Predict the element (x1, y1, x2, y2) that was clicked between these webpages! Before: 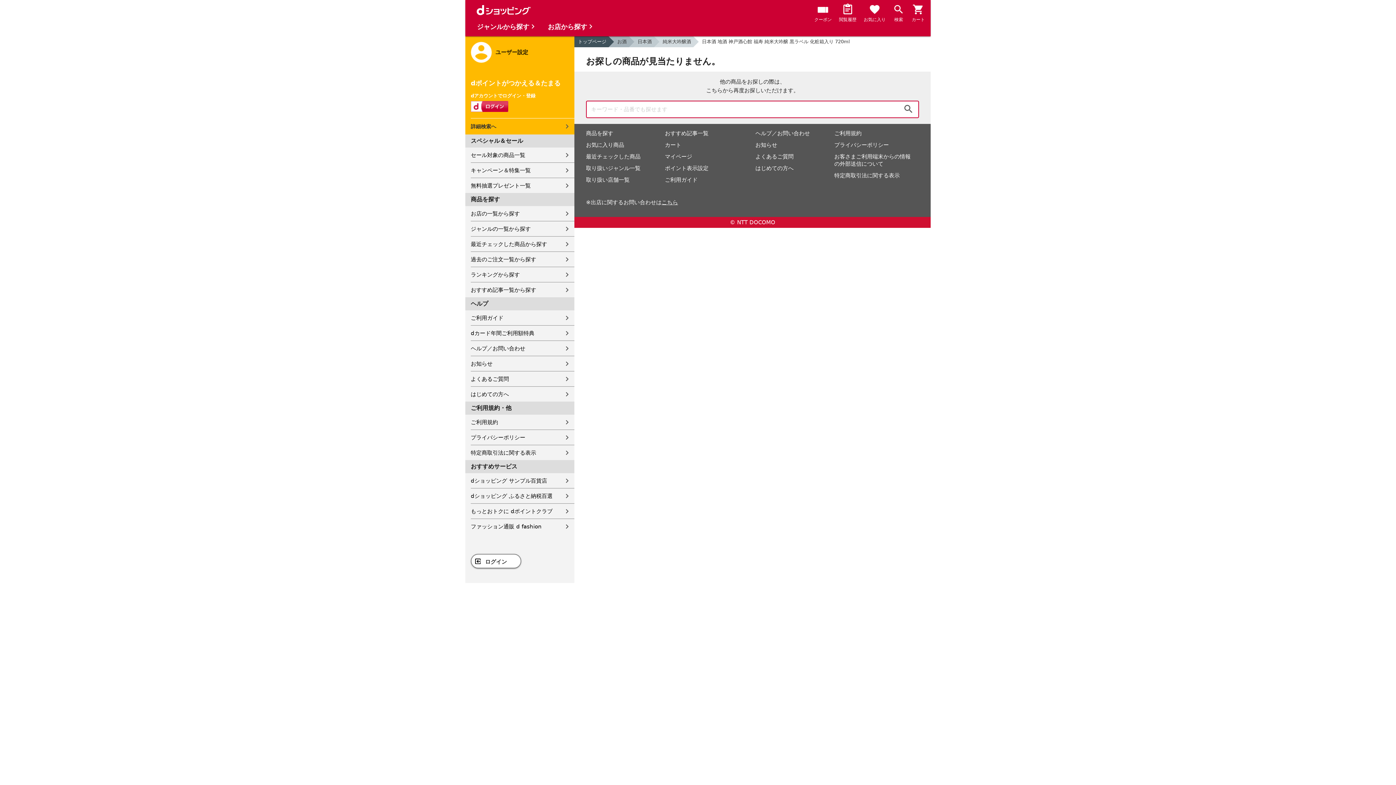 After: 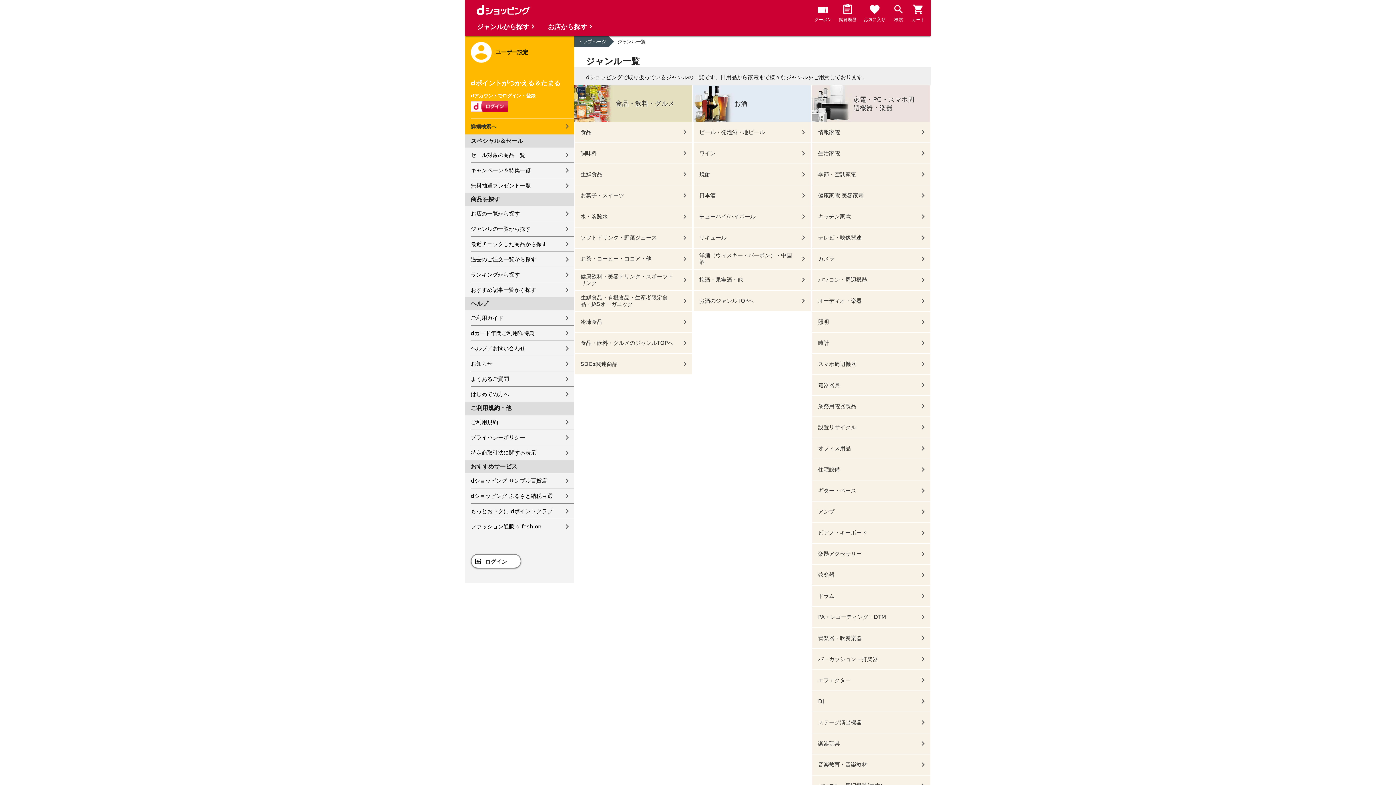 Action: label: 取り扱いジャンル一覧 bbox: (586, 165, 640, 171)